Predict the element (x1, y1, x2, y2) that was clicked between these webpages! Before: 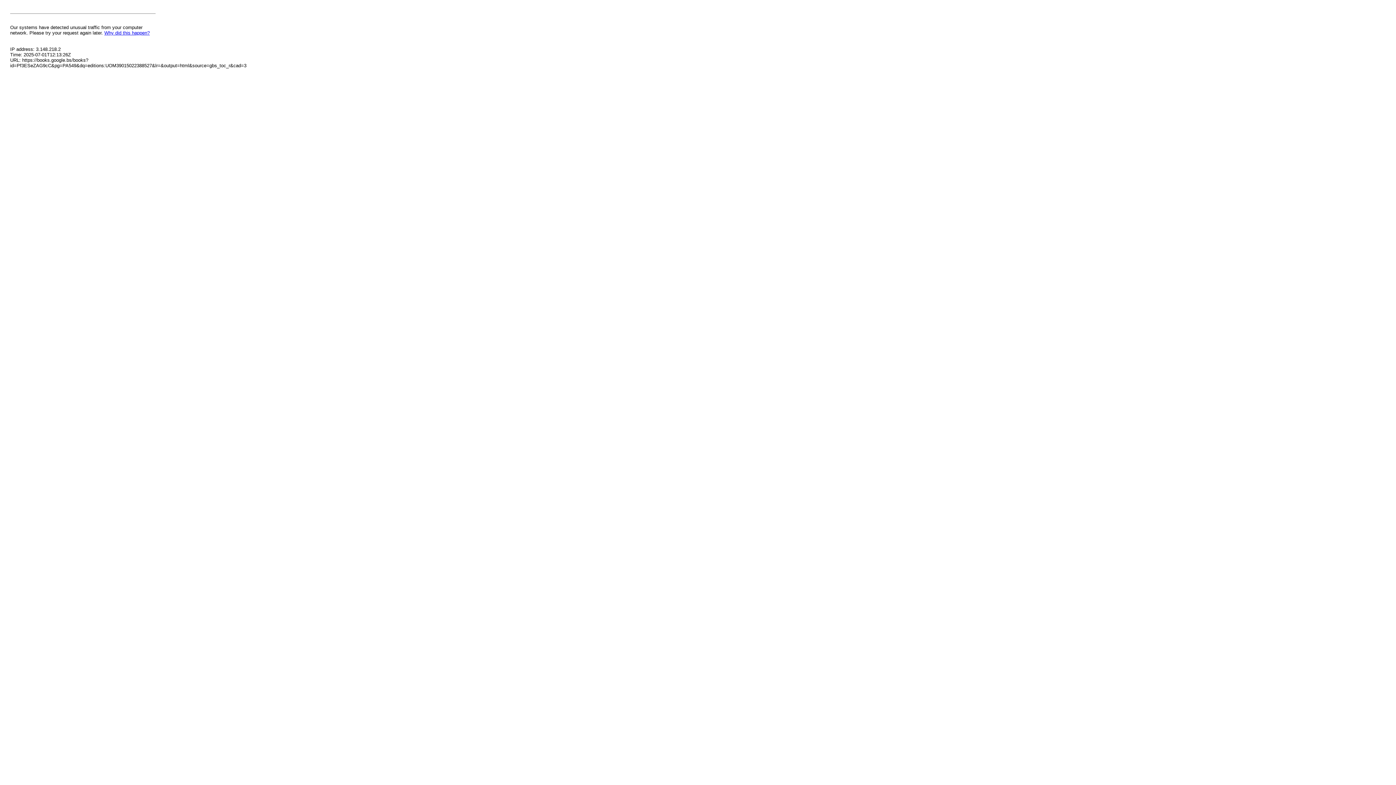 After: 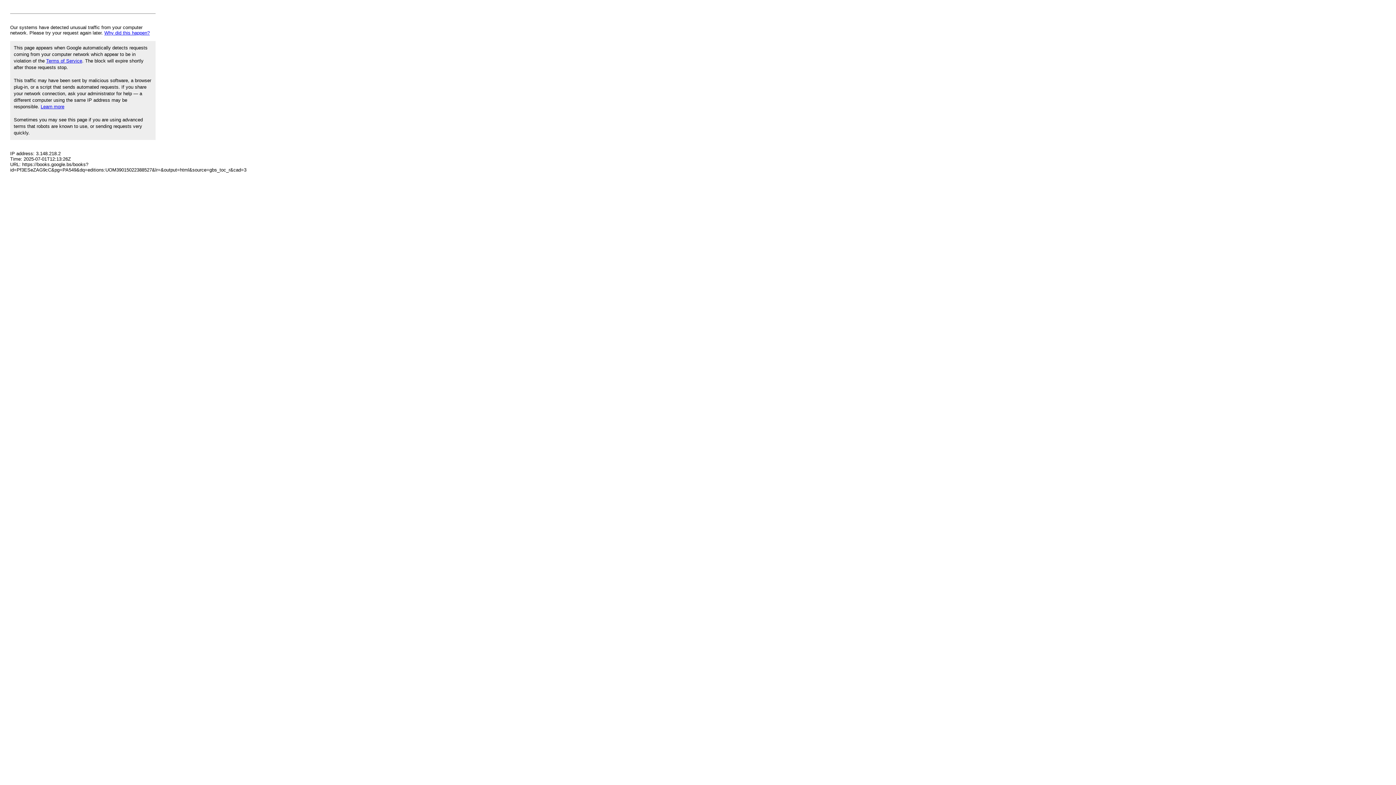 Action: label: Why did this happen? bbox: (104, 30, 149, 35)